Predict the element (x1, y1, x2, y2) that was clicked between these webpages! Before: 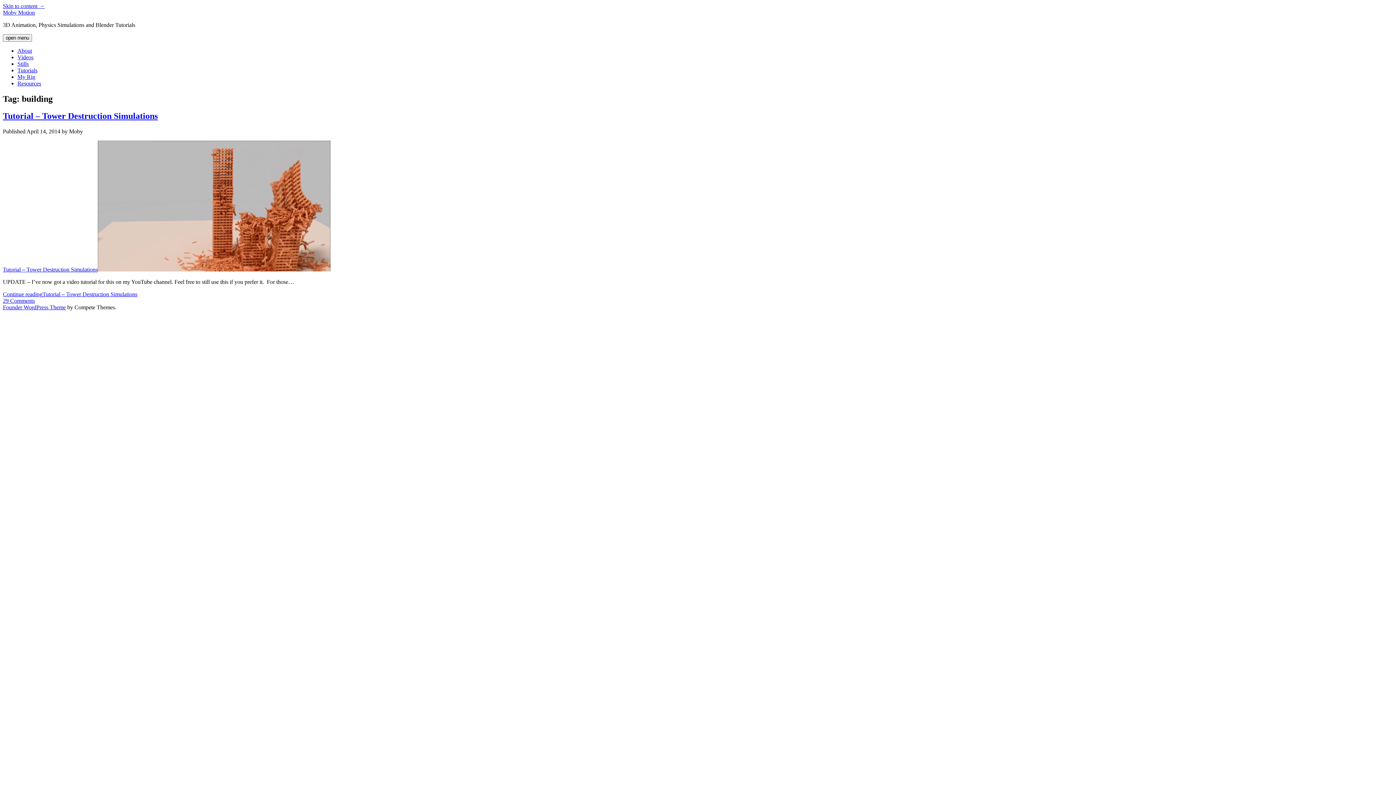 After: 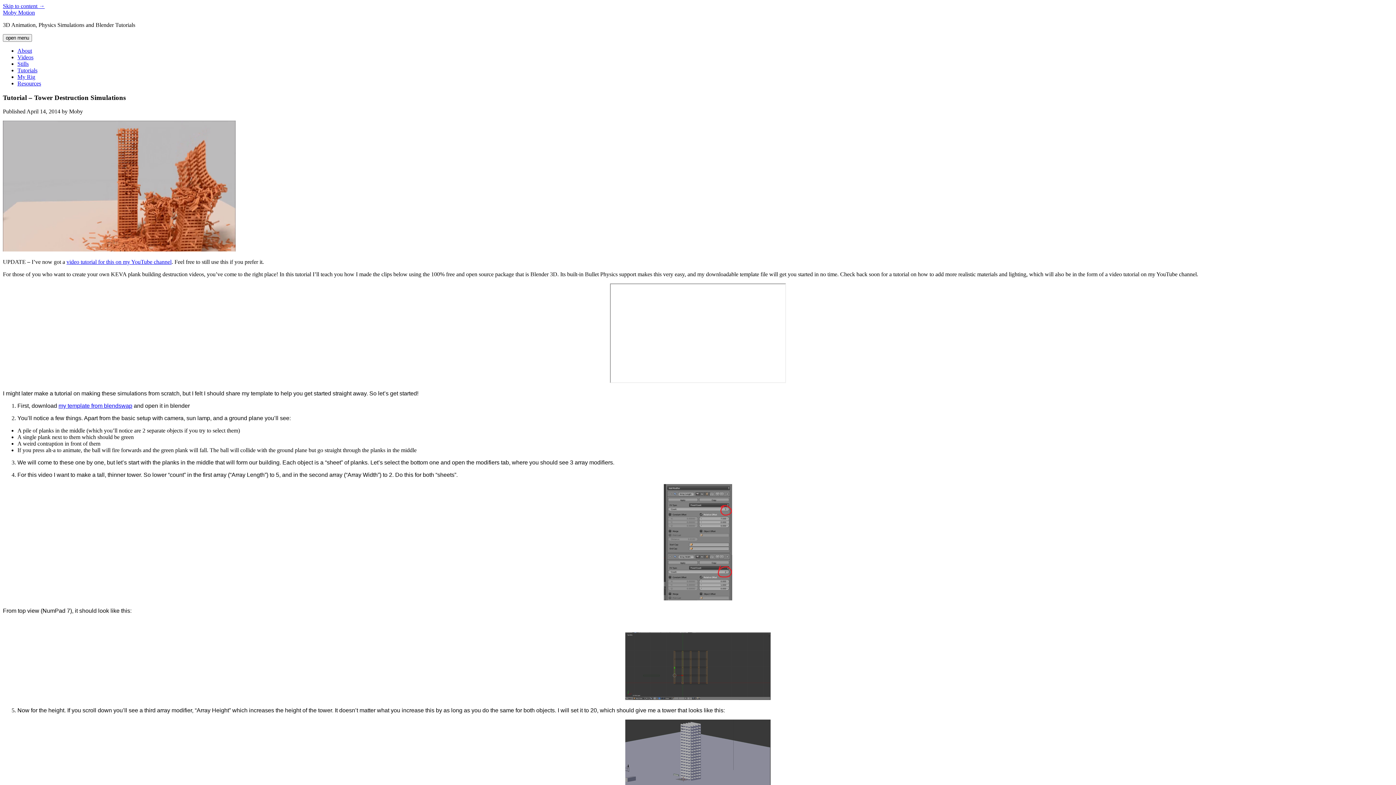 Action: bbox: (2, 297, 34, 303) label: 29 Comments